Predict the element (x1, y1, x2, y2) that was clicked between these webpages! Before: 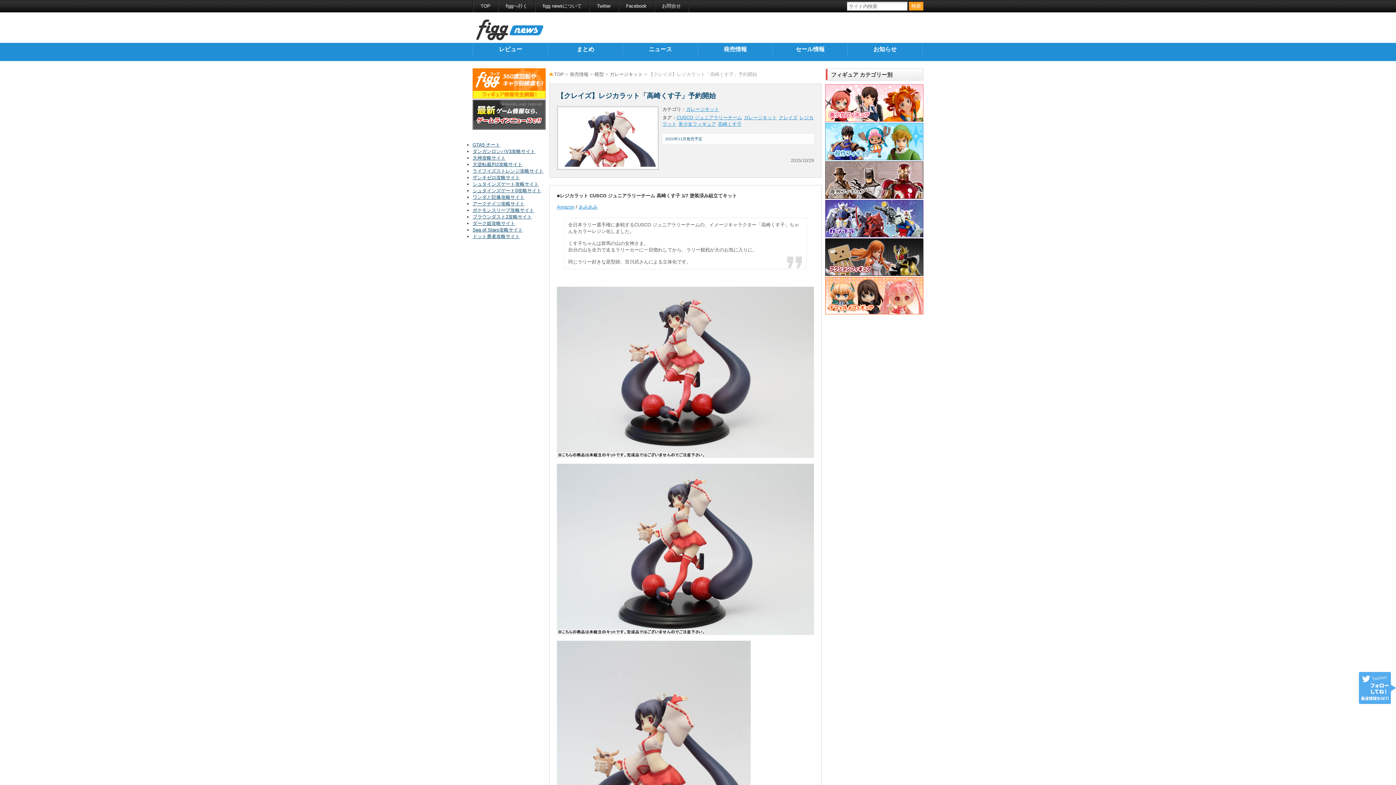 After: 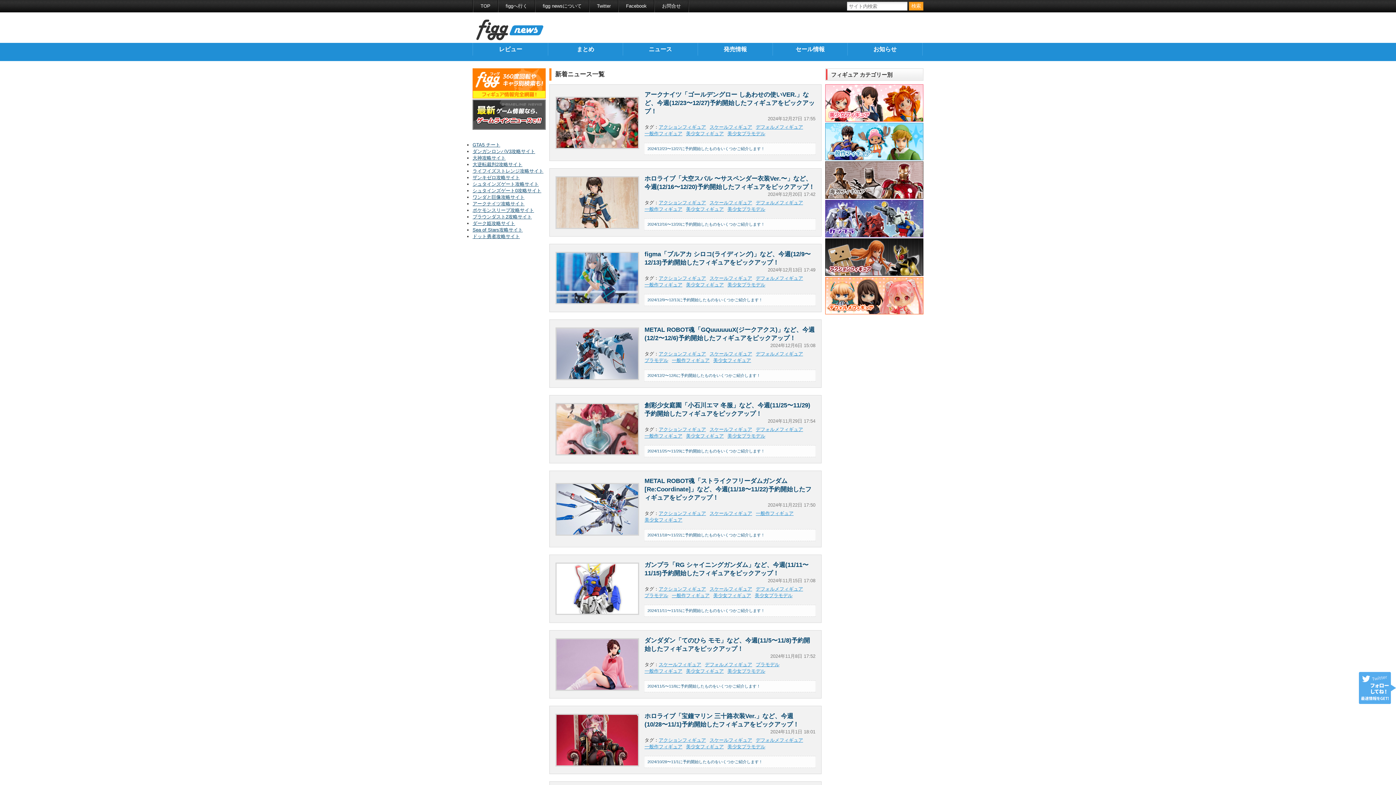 Action: bbox: (476, 31, 543, 42)